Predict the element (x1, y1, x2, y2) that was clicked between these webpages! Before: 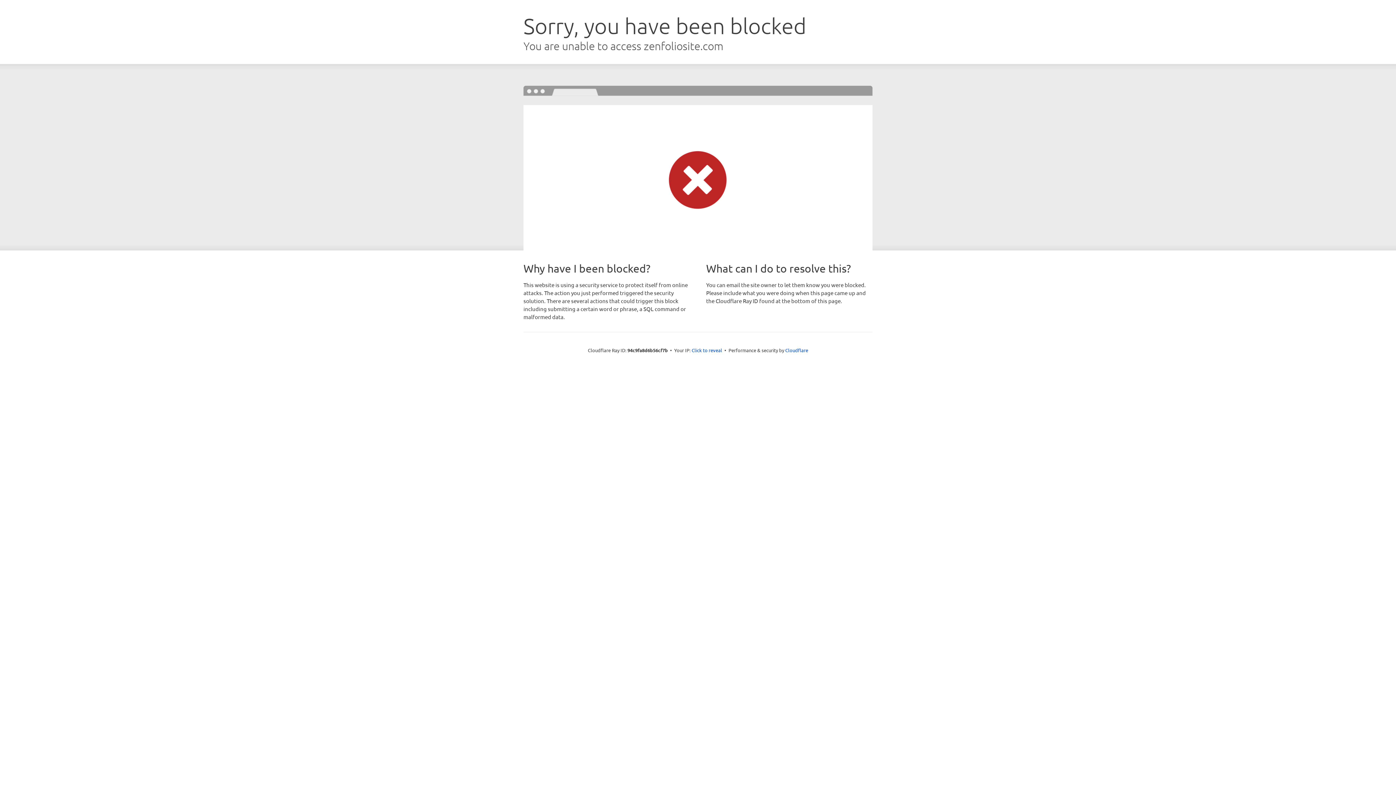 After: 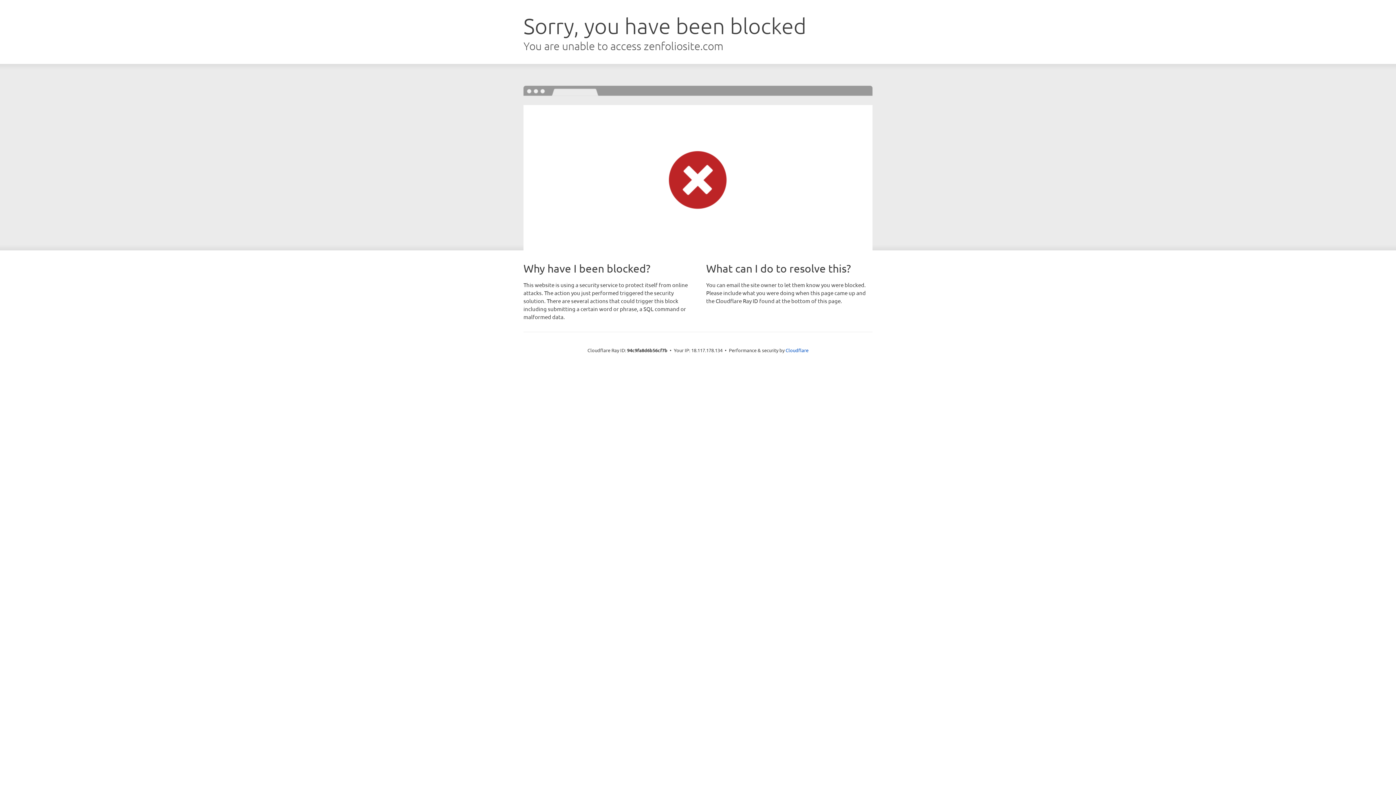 Action: bbox: (691, 346, 722, 353) label: Click to reveal